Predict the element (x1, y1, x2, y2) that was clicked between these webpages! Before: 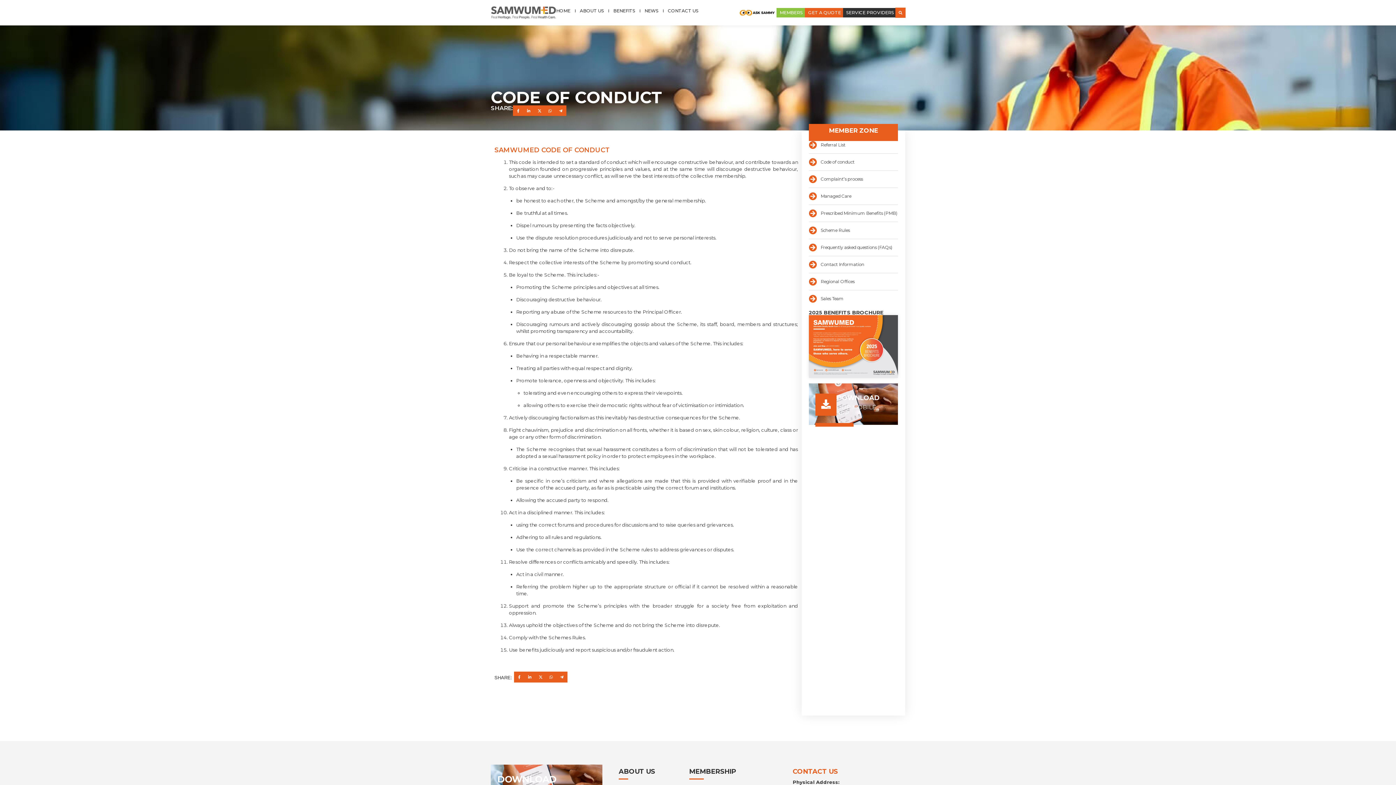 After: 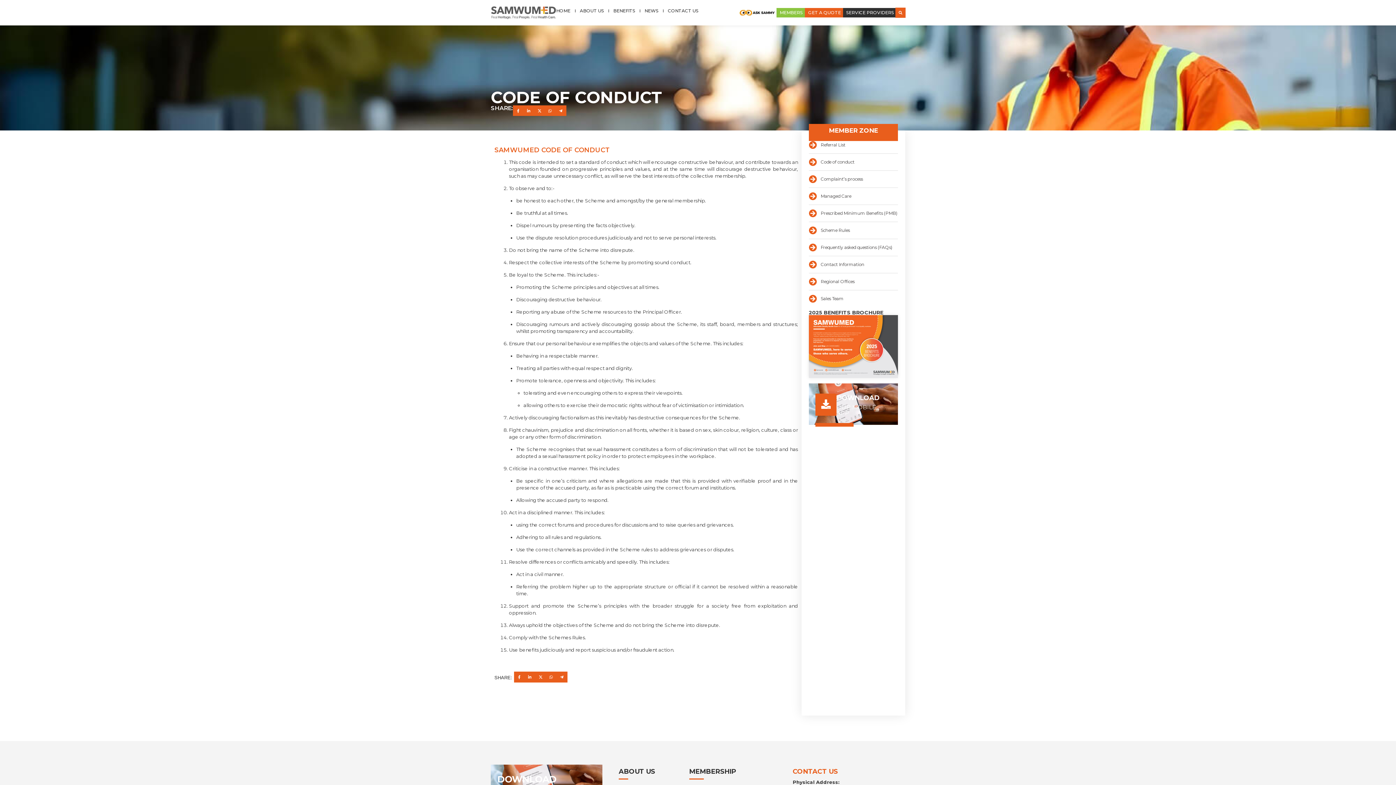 Action: bbox: (809, 158, 898, 166) label: Code of conduct